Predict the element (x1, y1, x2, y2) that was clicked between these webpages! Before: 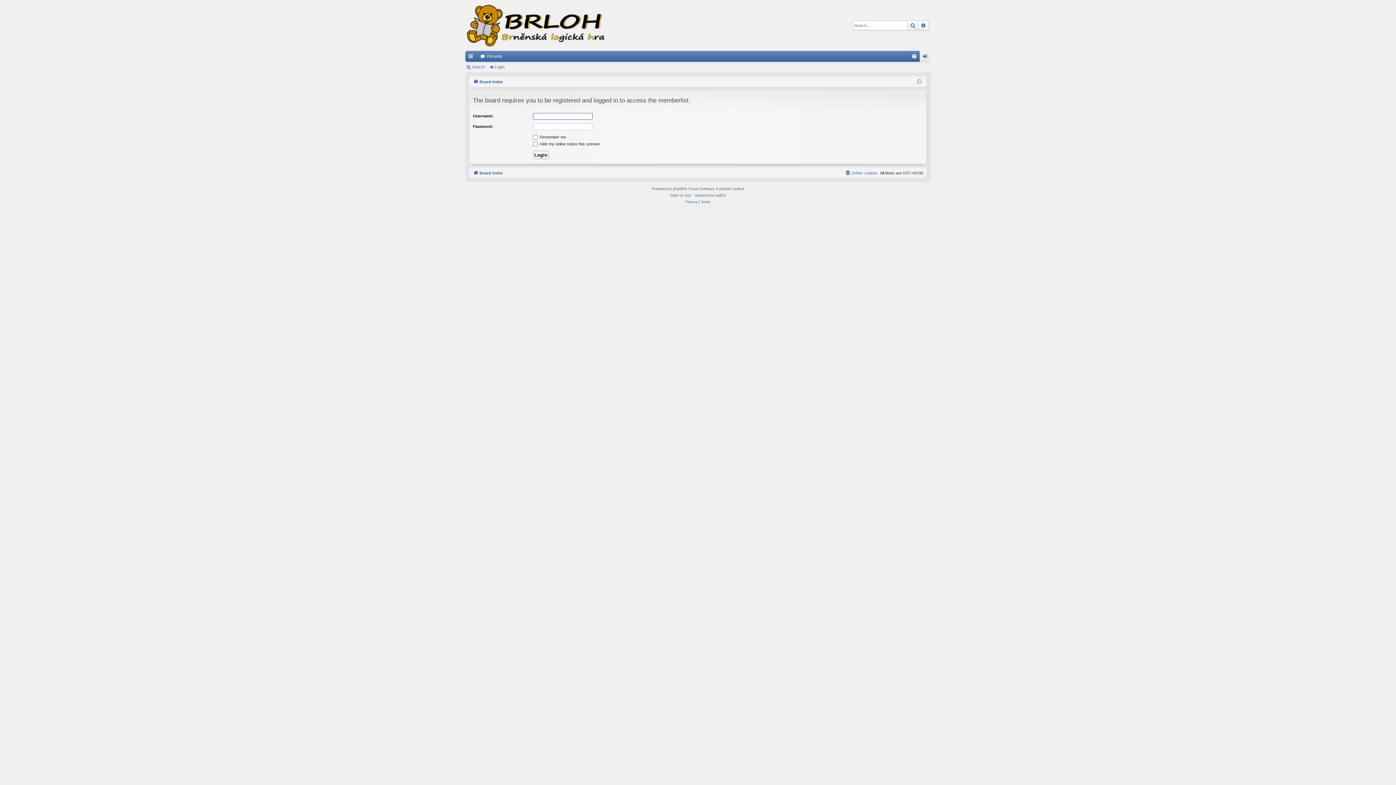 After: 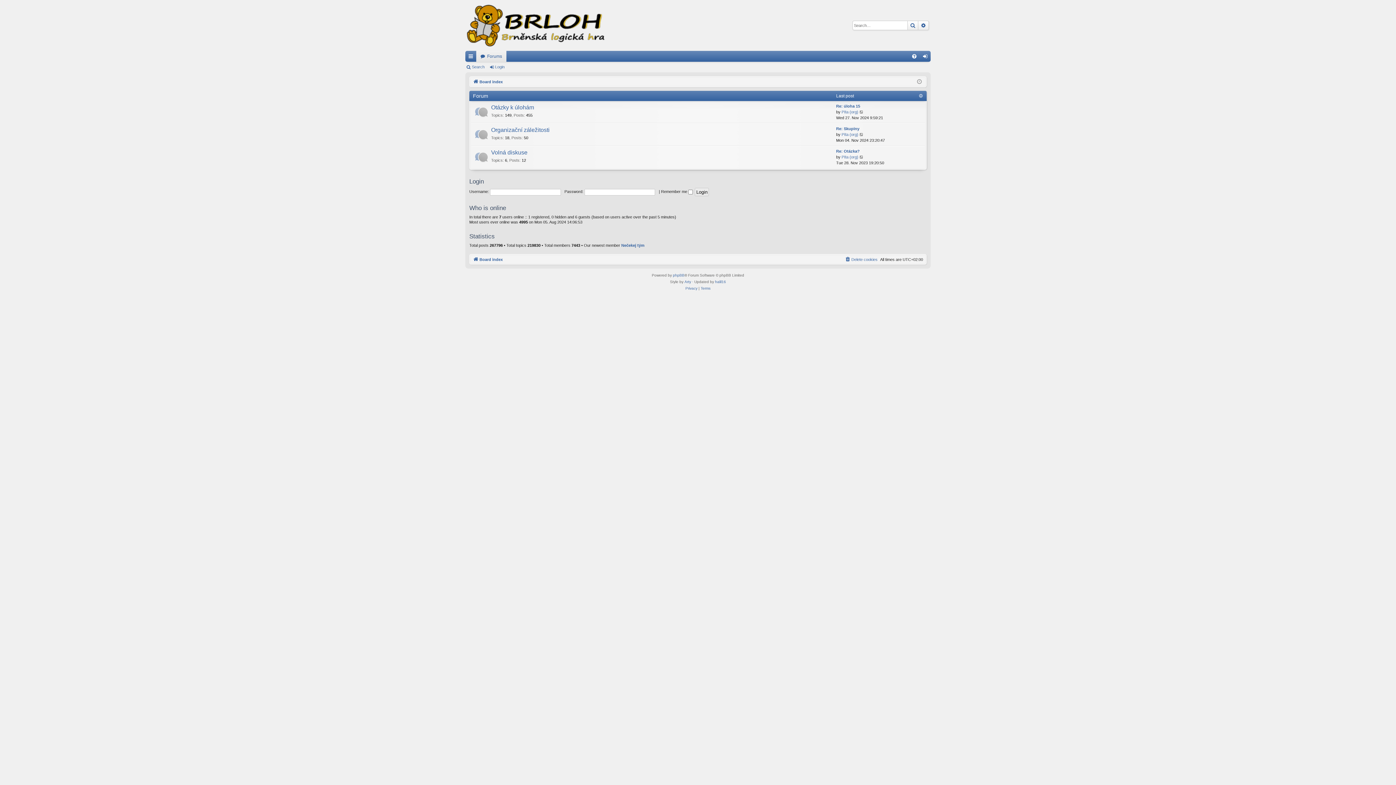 Action: bbox: (473, 168, 502, 176) label: Board index